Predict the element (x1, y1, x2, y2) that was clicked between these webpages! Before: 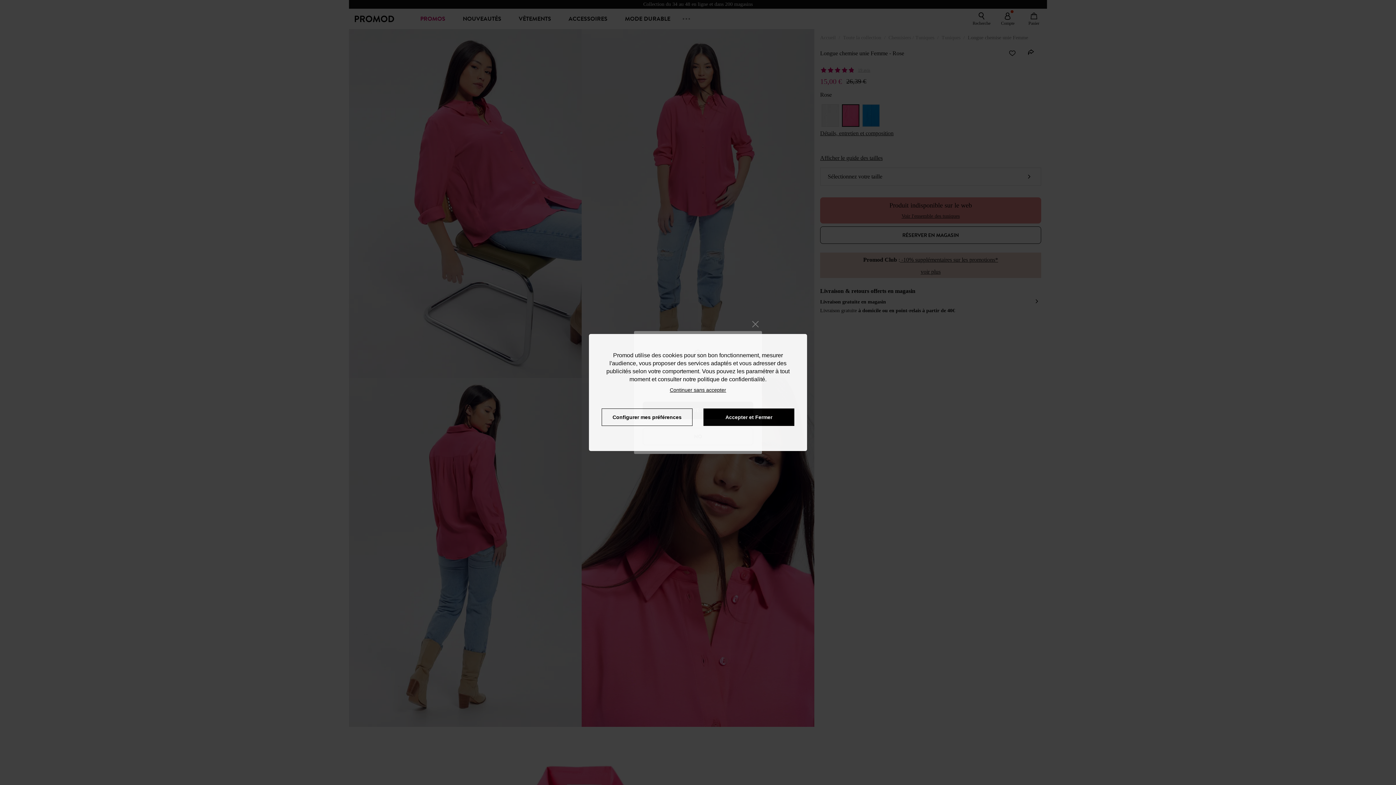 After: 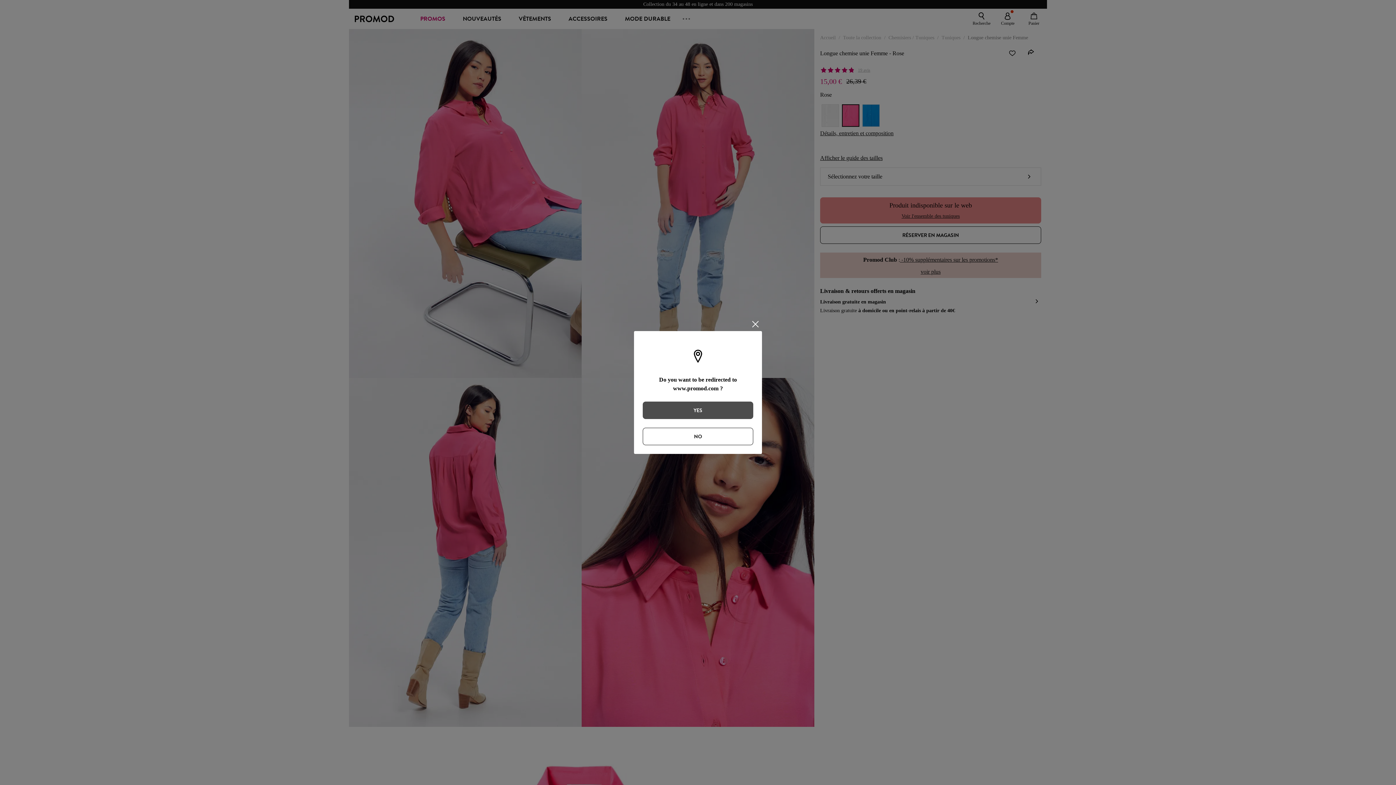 Action: label: Accepter et Fermer bbox: (703, 408, 794, 426)